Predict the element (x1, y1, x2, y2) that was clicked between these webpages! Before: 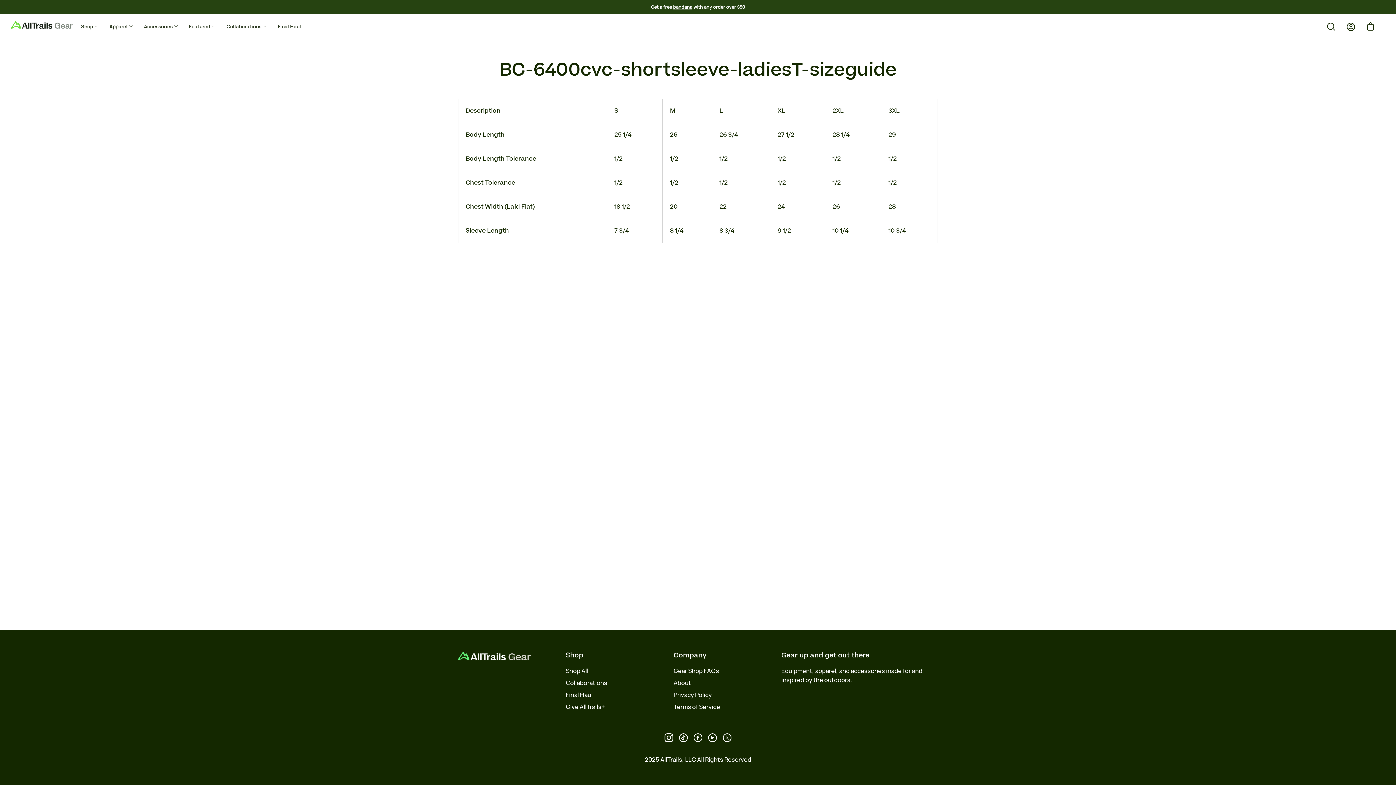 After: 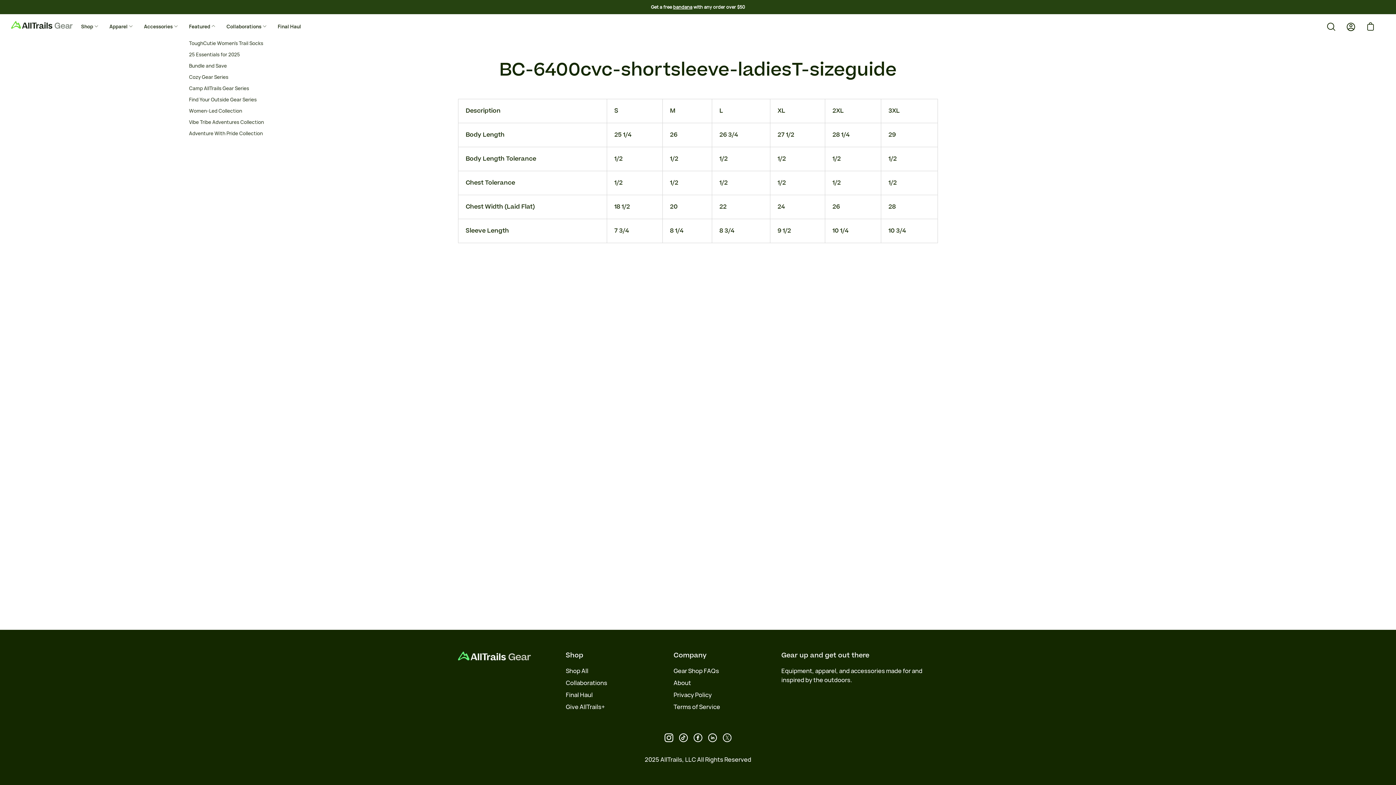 Action: label: Featured  bbox: (183, 17, 221, 35)